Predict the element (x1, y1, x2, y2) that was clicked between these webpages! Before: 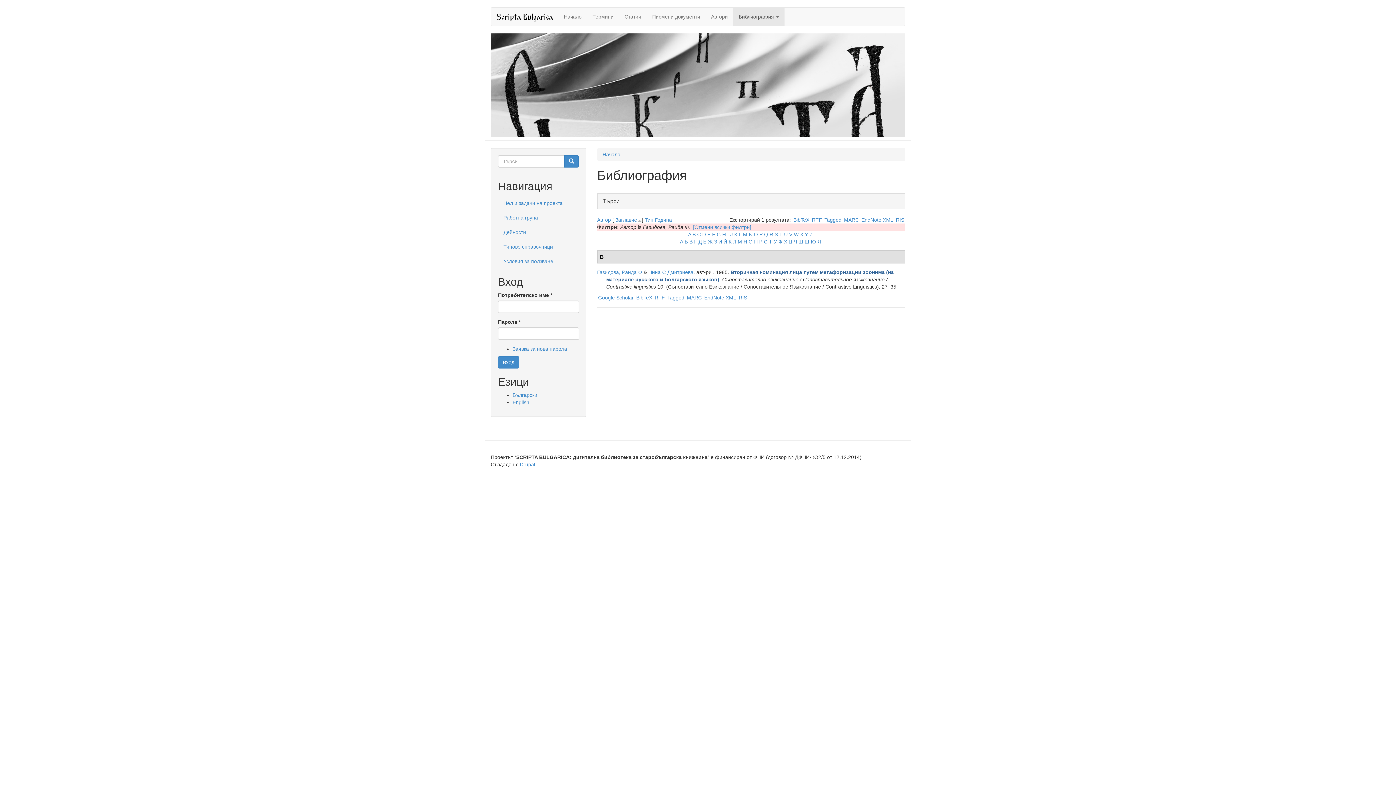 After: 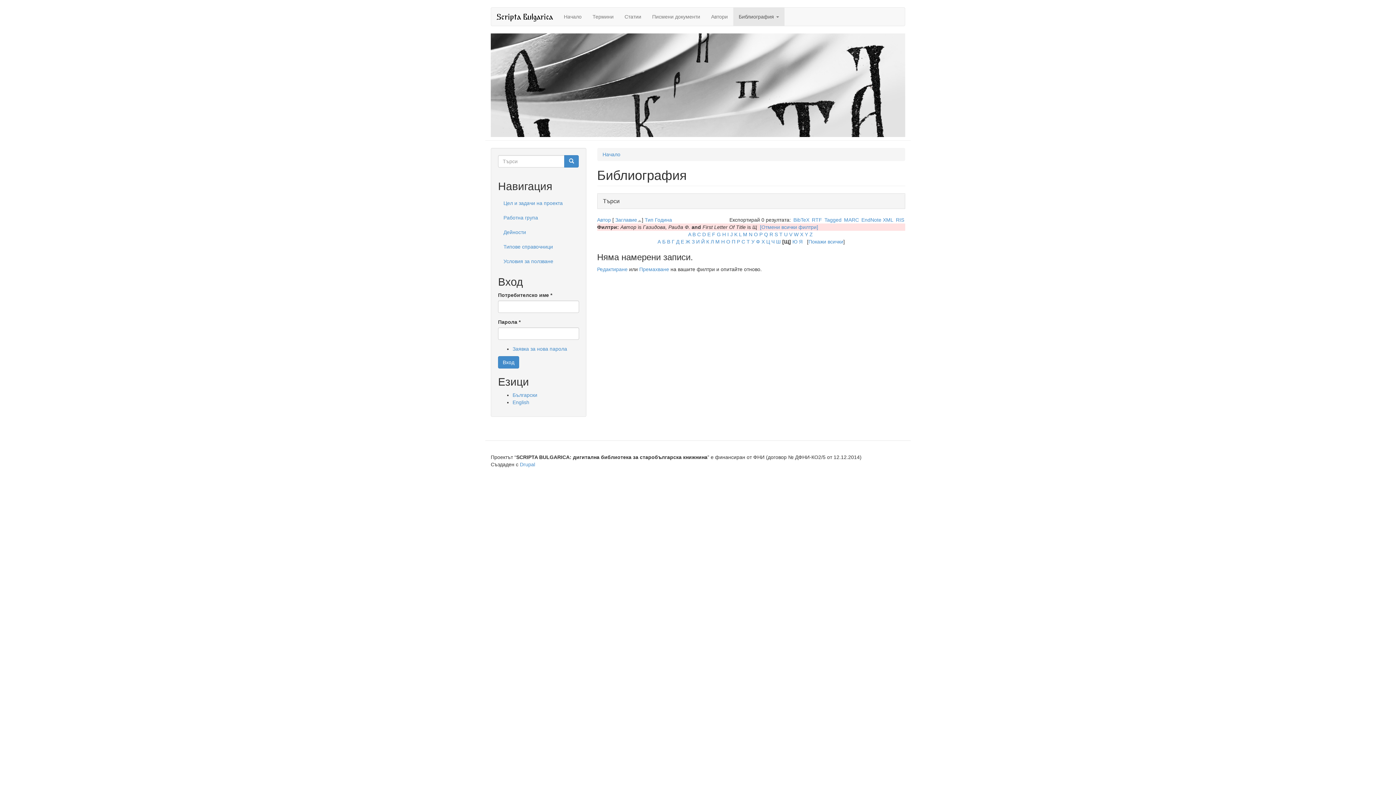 Action: bbox: (804, 238, 809, 244) label: Щ